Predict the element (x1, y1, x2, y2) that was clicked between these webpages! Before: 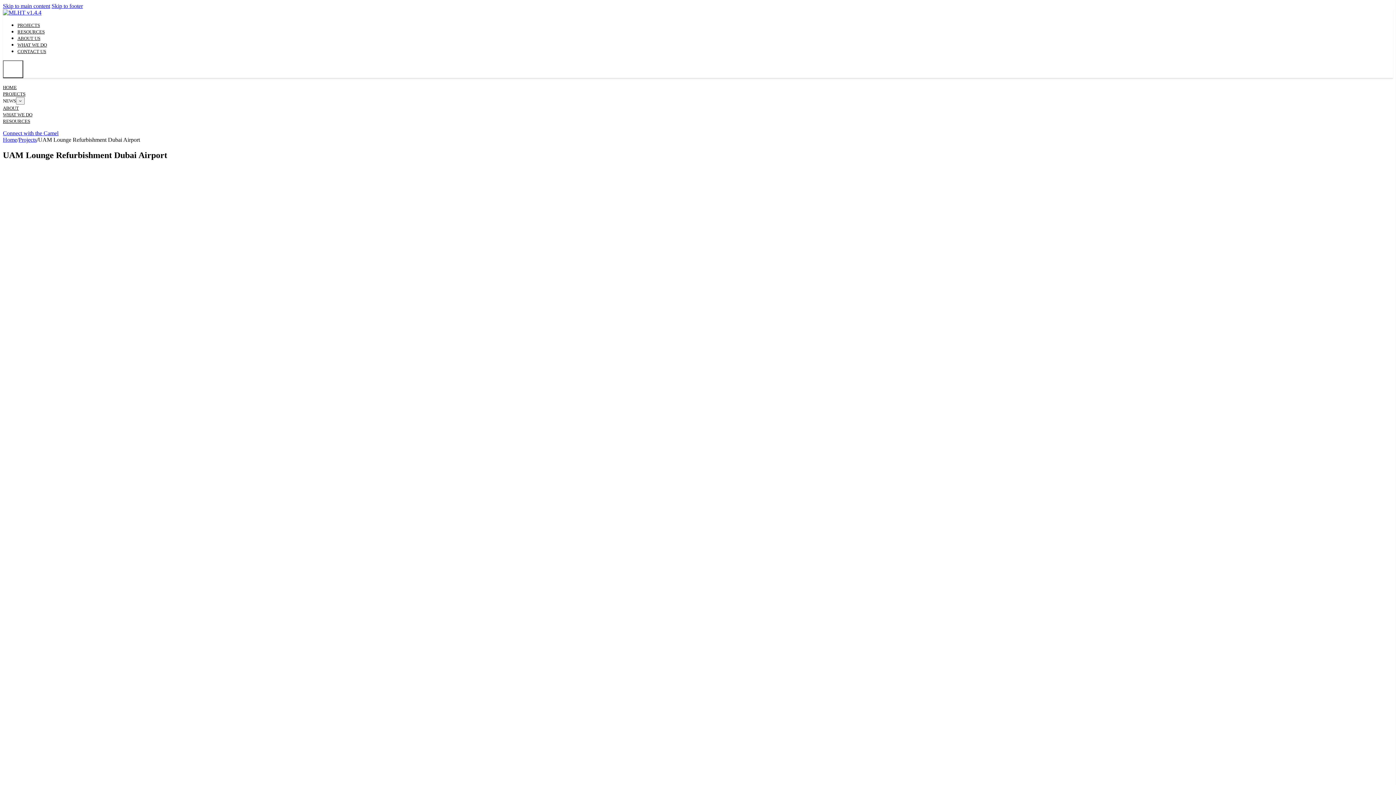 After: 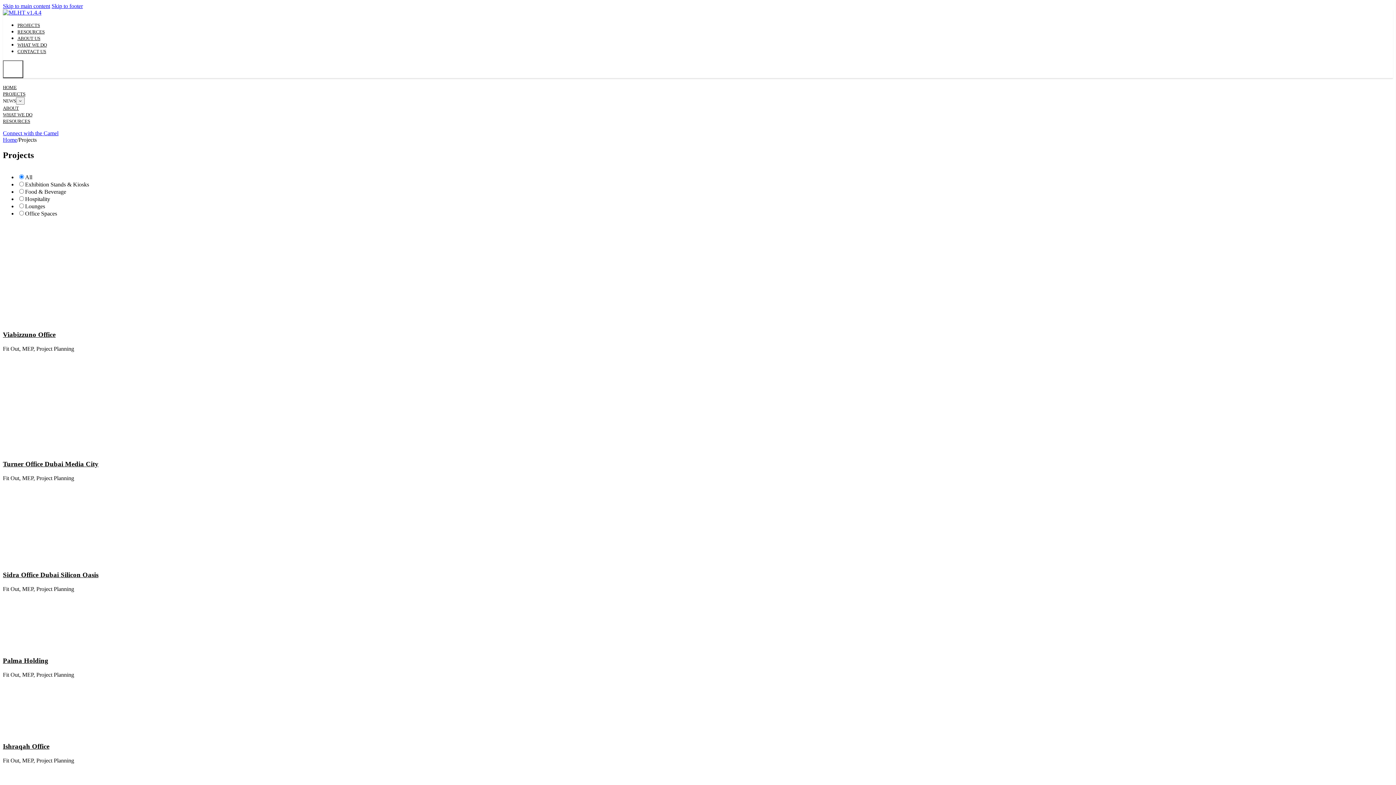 Action: label: PROJECTS bbox: (2, 91, 25, 96)